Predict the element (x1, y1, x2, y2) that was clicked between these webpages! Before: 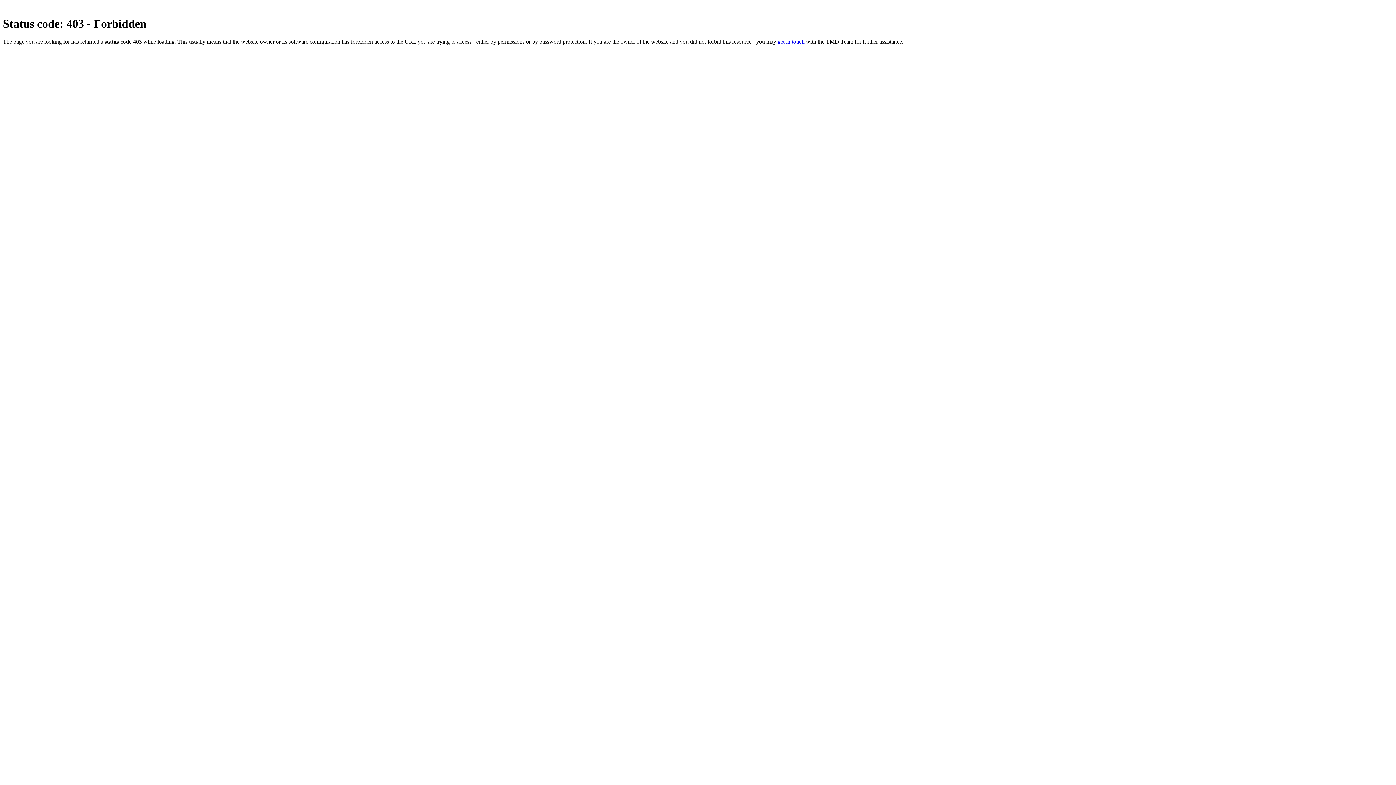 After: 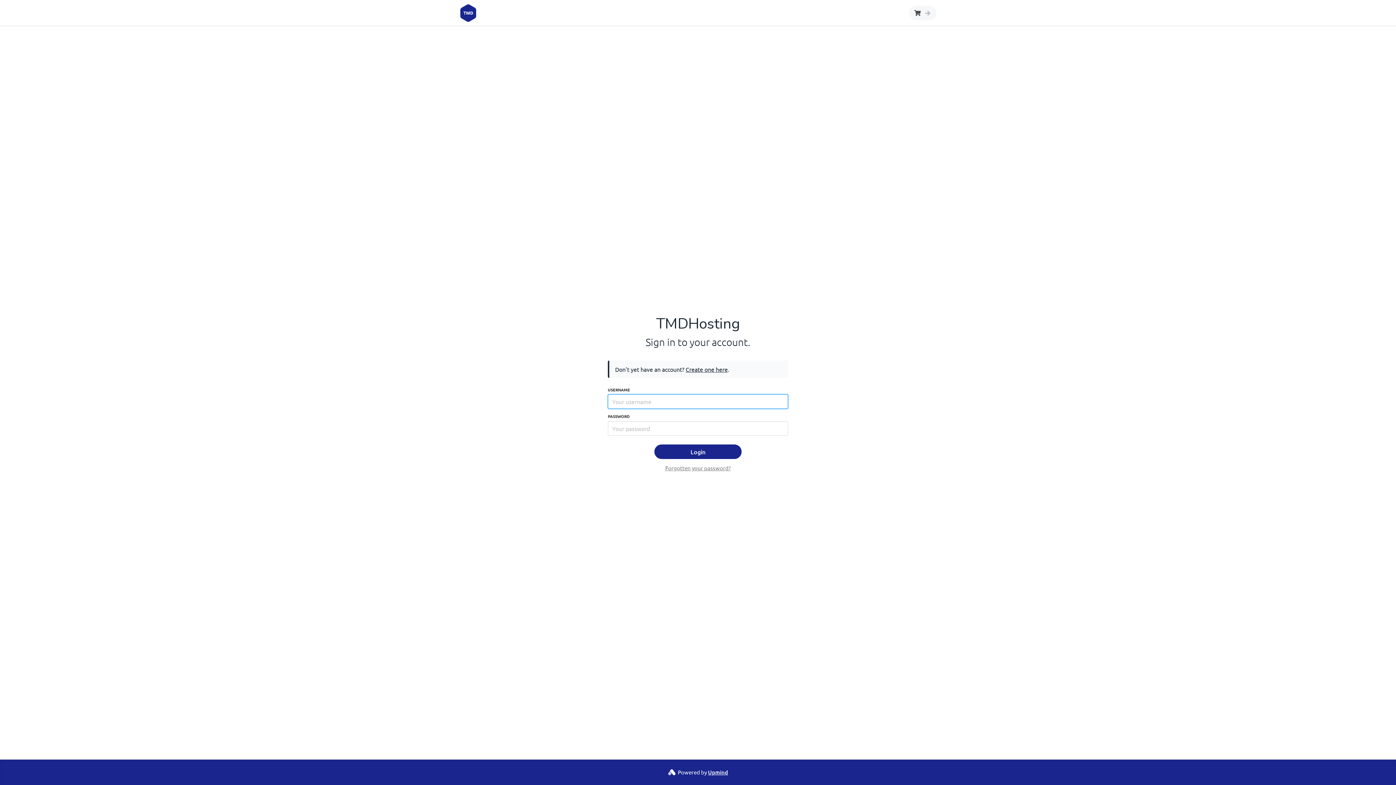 Action: bbox: (777, 38, 804, 44) label: get in touch